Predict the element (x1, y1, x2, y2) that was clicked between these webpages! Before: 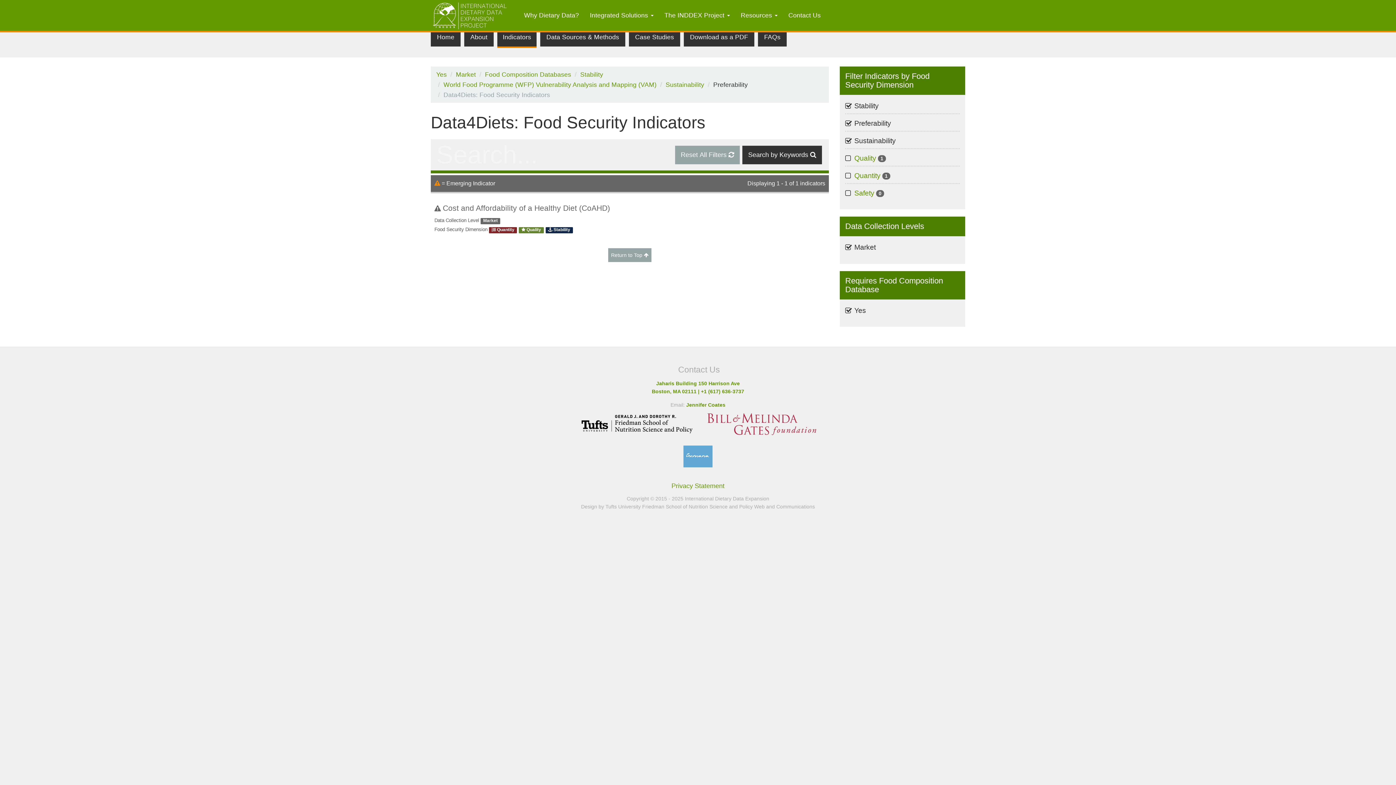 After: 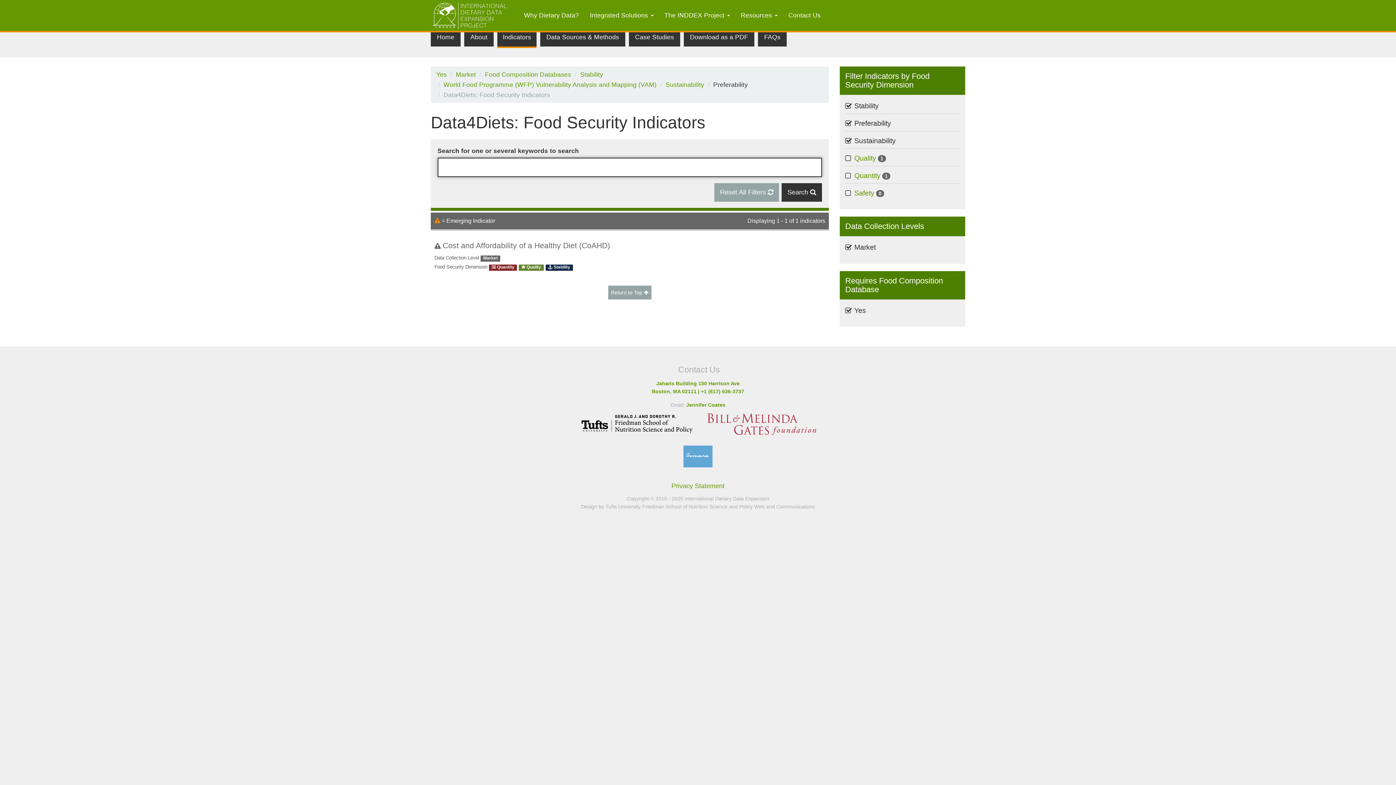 Action: label: Search by Keywords bbox: (742, 145, 822, 164)